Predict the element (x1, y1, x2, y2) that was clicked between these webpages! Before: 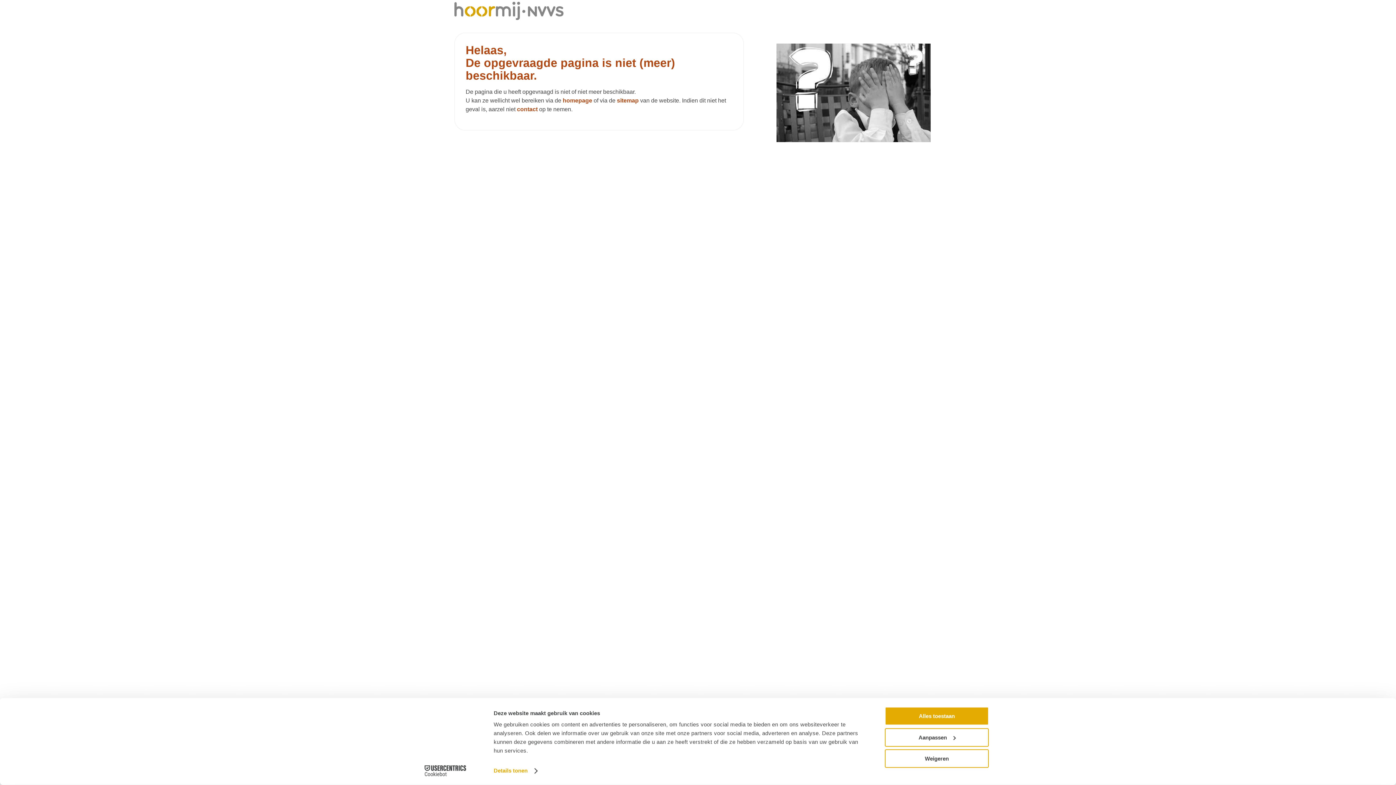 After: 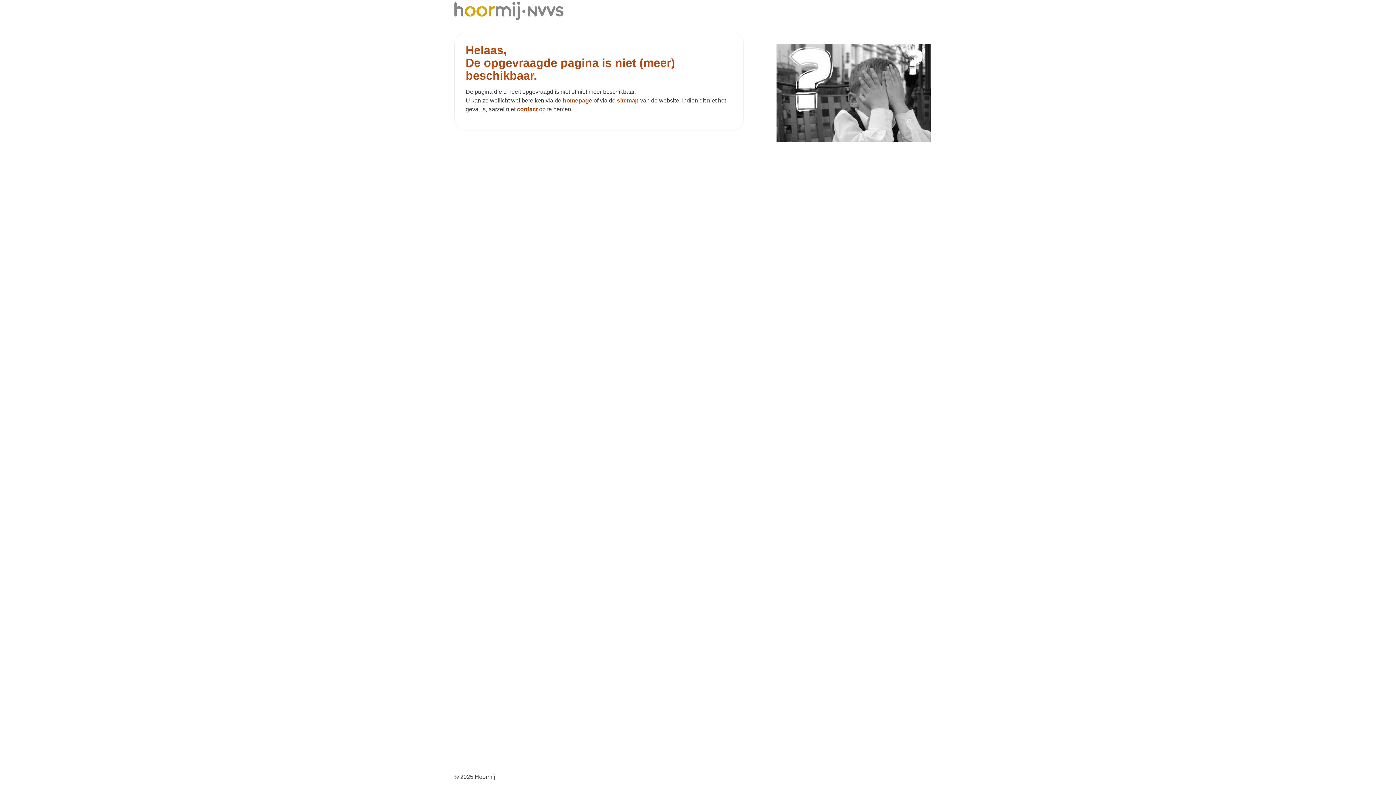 Action: label: Alles toestaan bbox: (885, 707, 989, 725)